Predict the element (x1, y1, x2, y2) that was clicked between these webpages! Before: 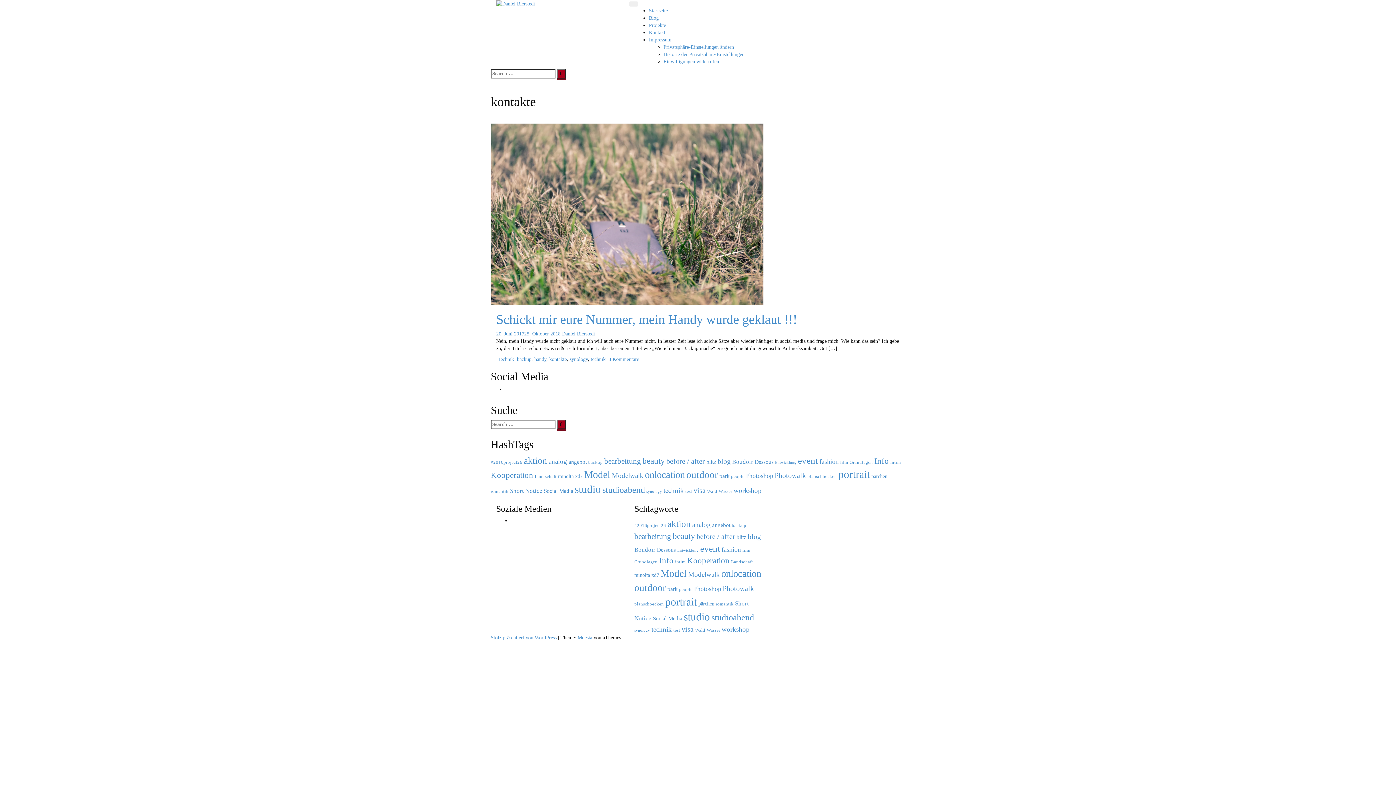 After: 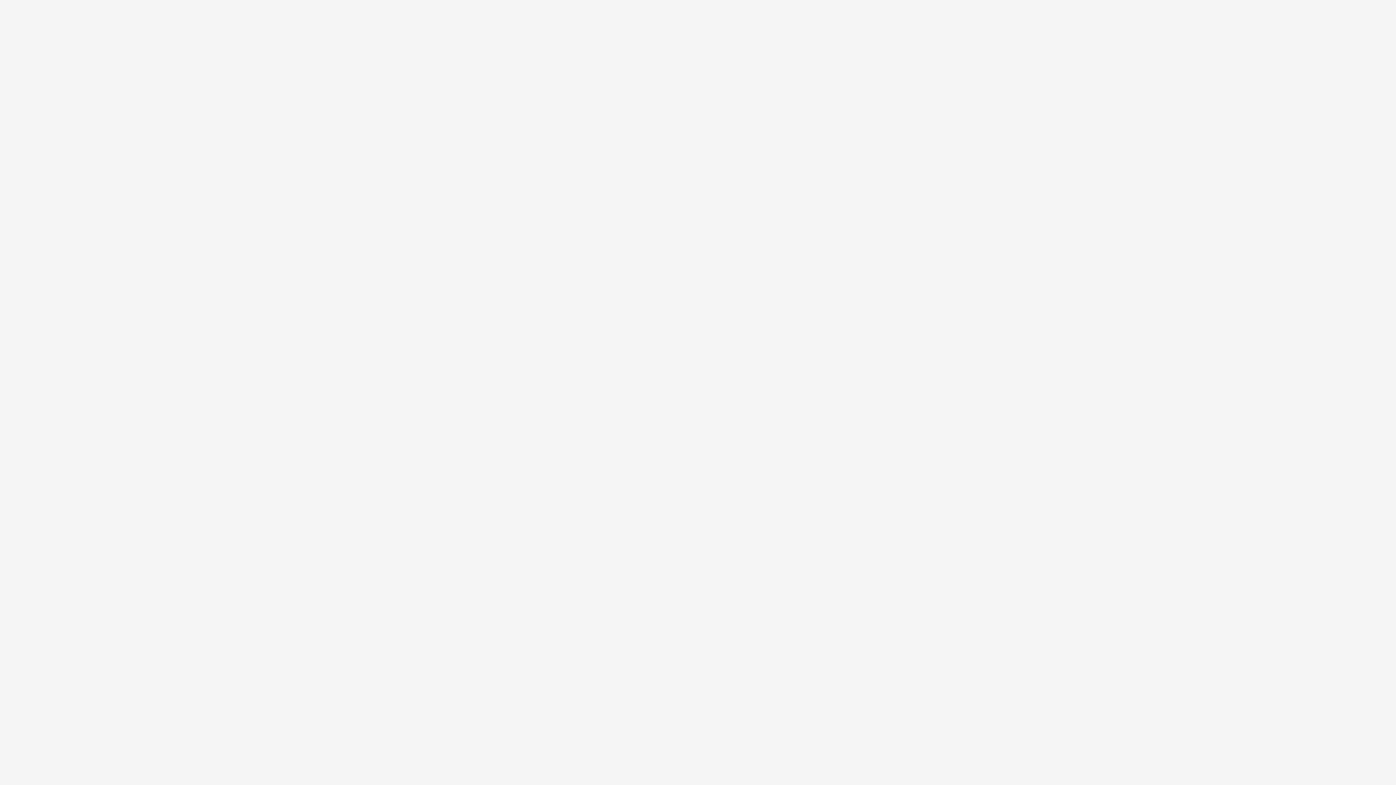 Action: bbox: (649, 8, 668, 13) label: Startseite